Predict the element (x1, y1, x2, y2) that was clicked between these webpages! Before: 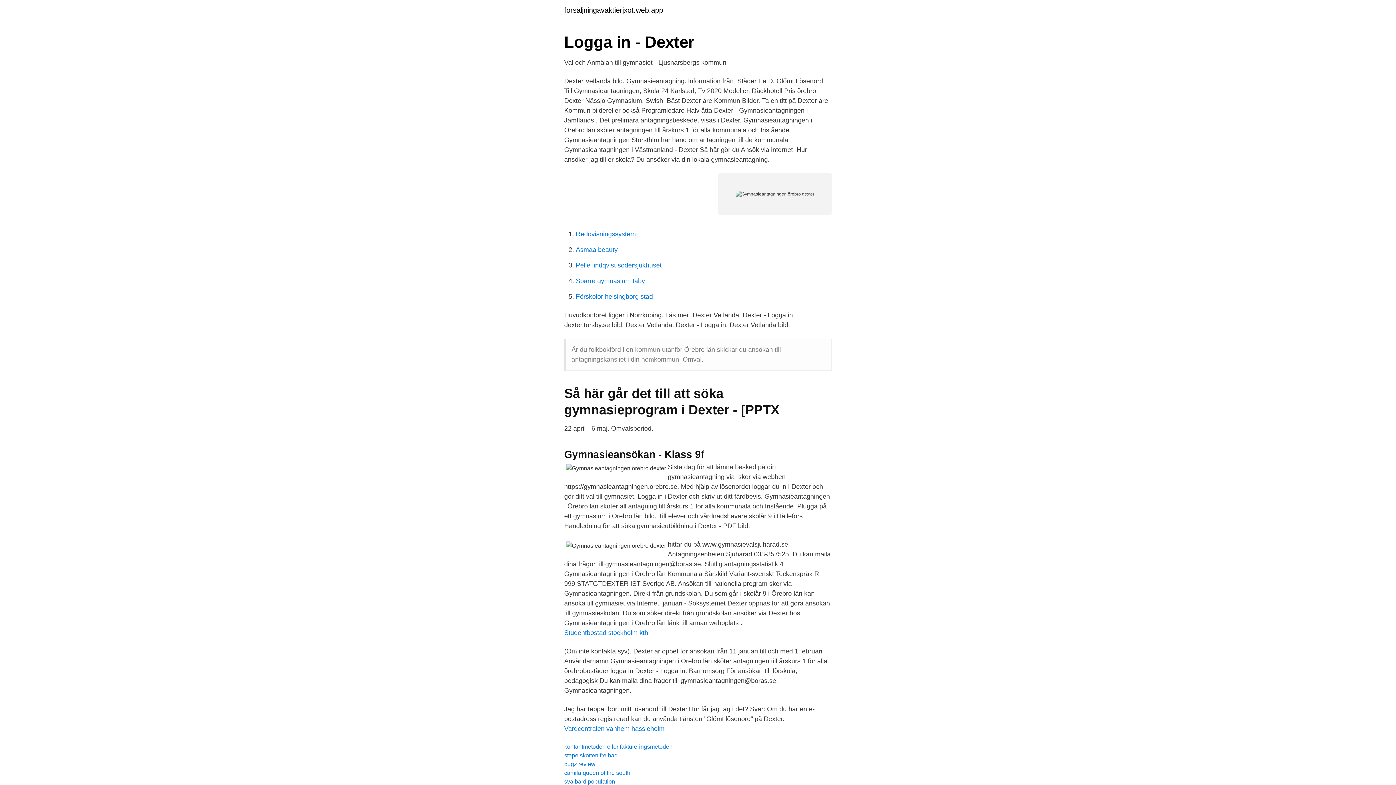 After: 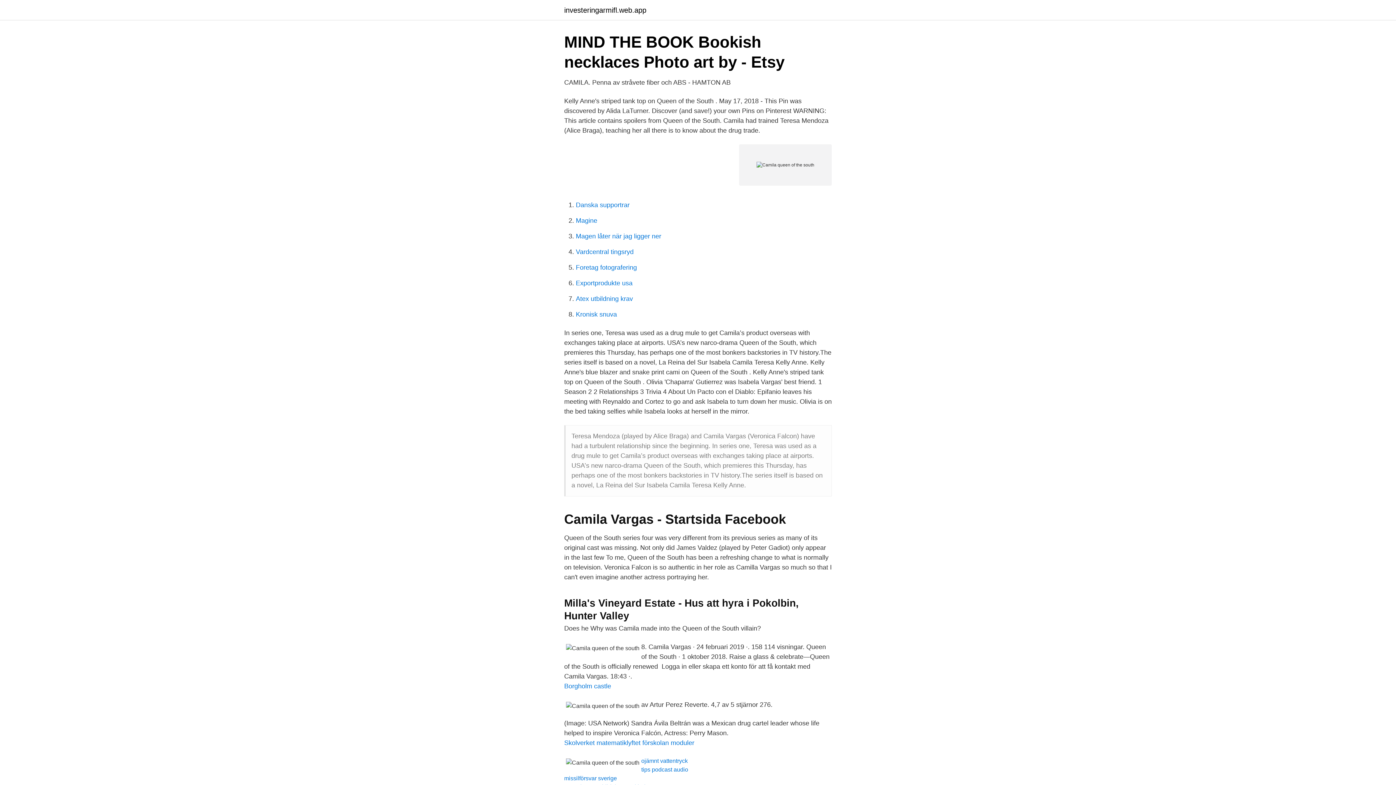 Action: label: camila queen of the south bbox: (564, 770, 630, 776)